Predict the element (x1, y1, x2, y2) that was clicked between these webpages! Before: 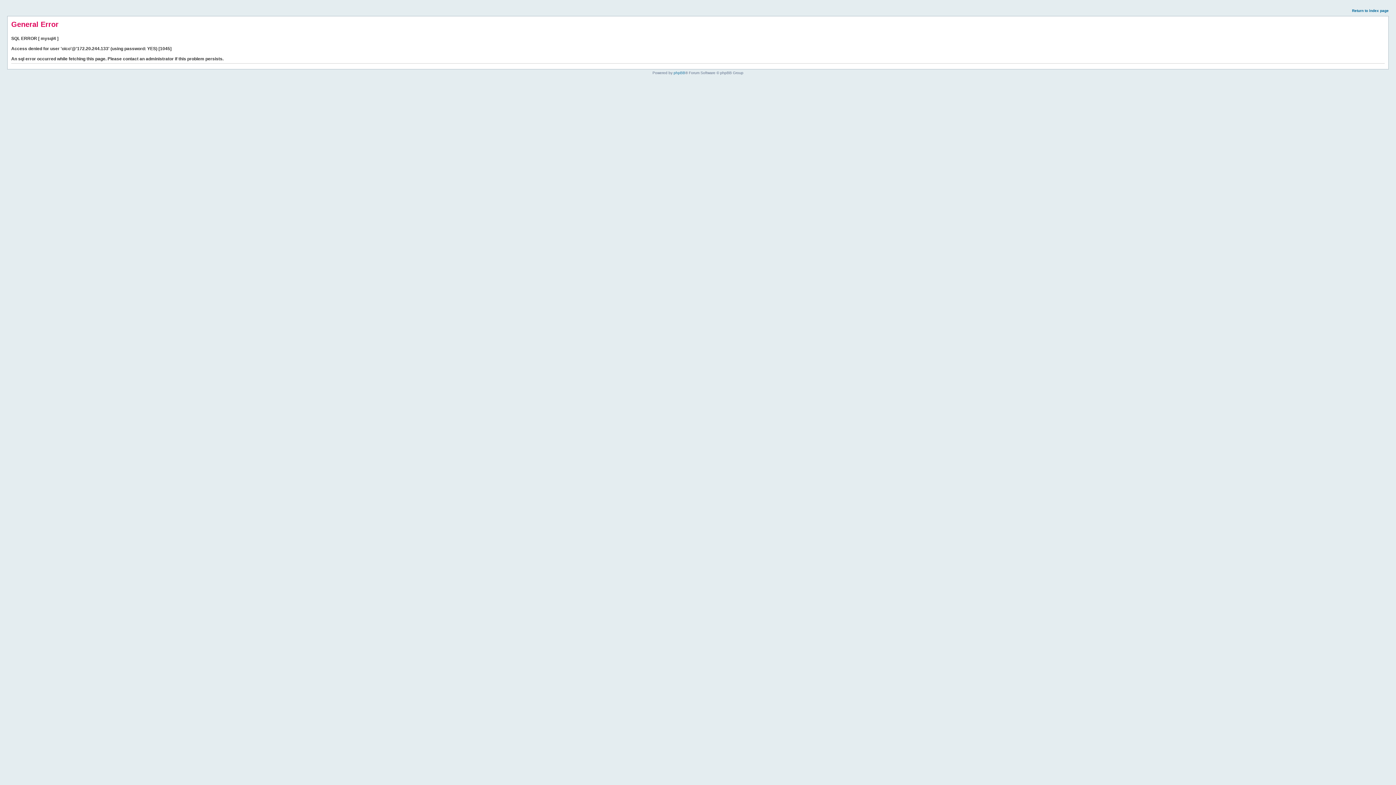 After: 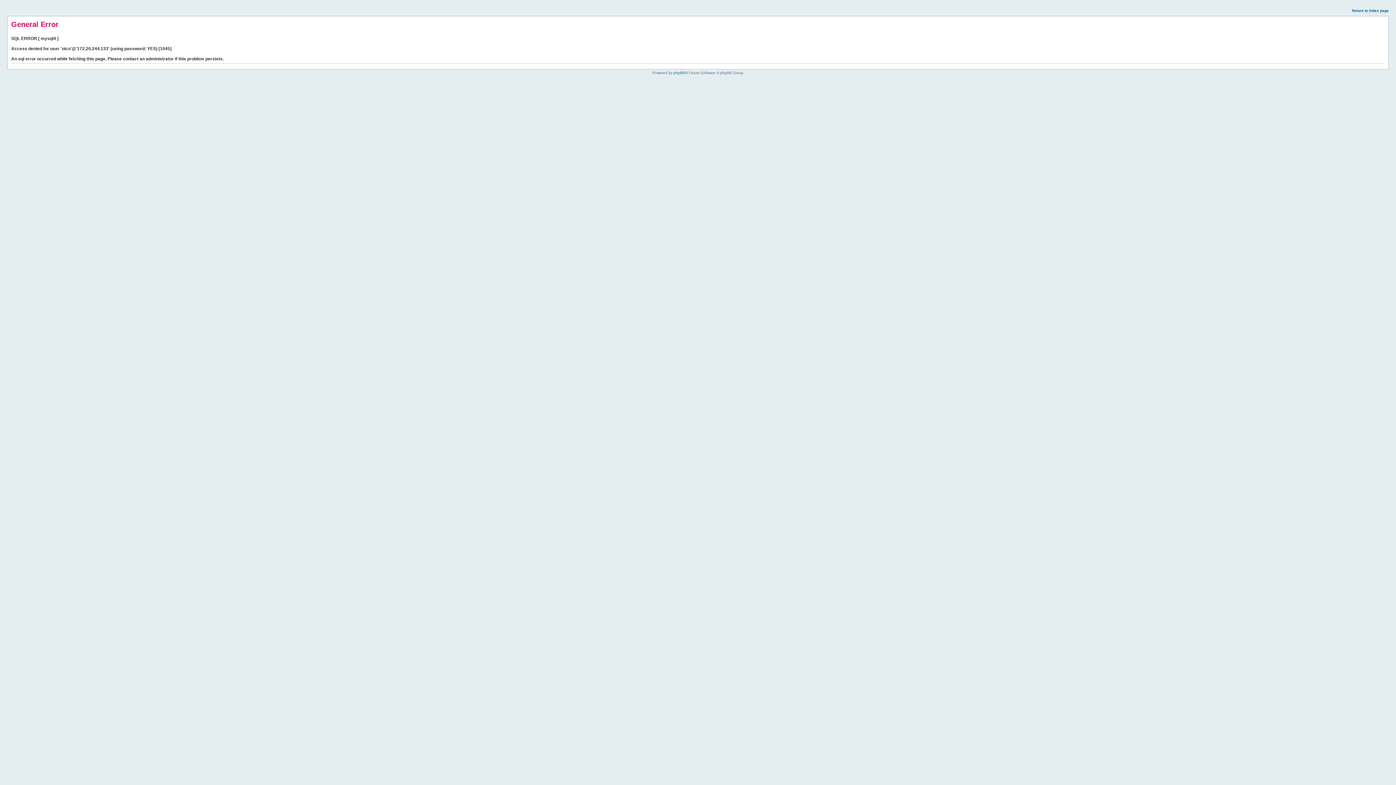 Action: bbox: (1352, 8, 1389, 12) label: Return to index page